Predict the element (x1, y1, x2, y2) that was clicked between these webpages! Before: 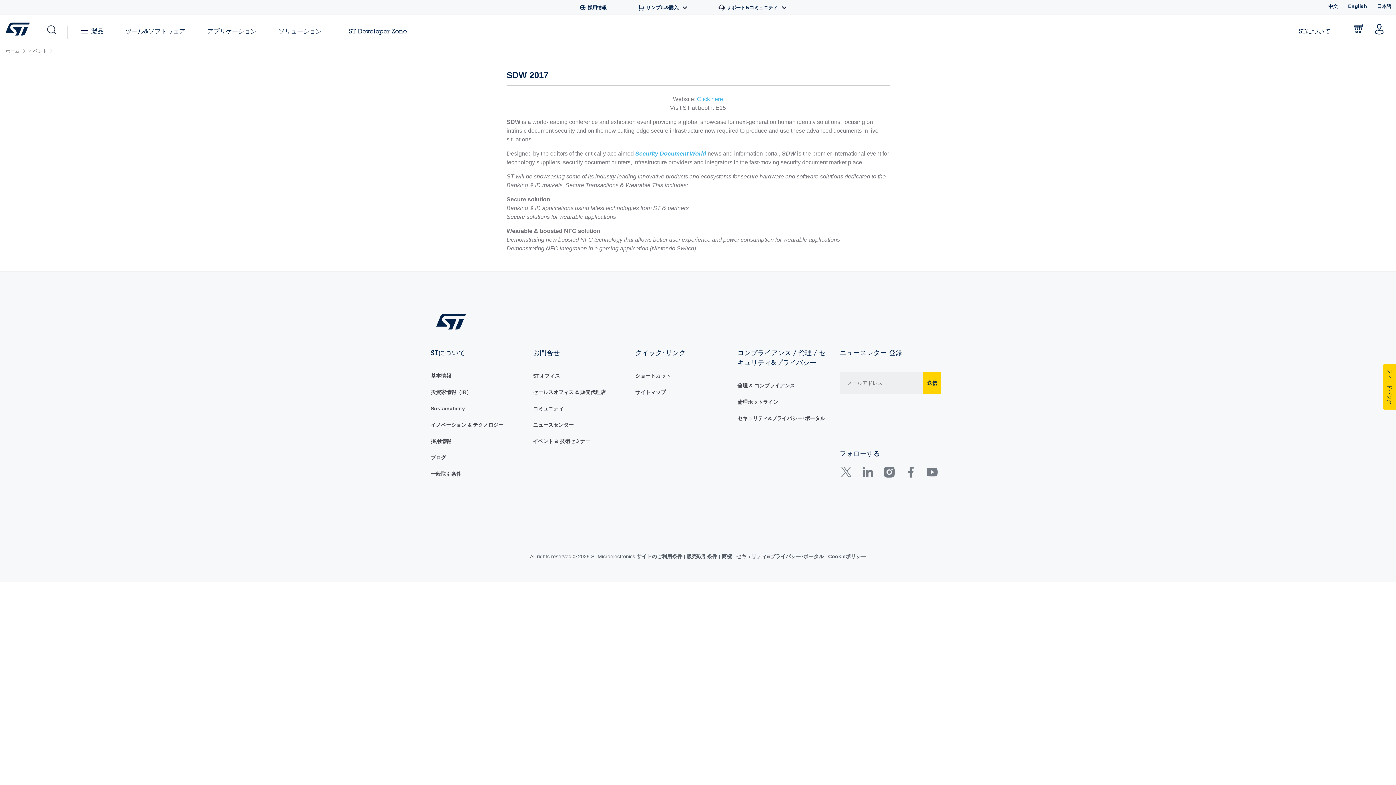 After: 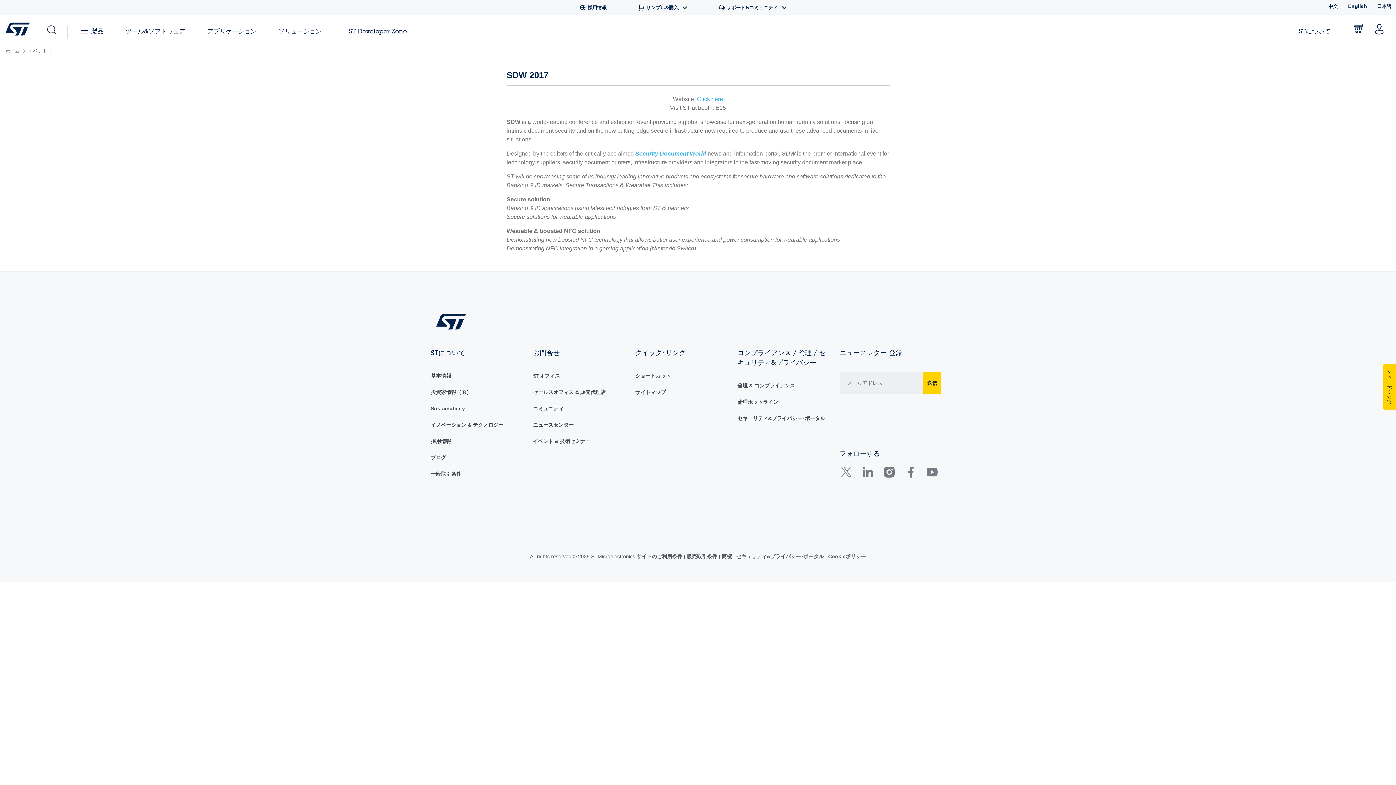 Action: label: Go to STMicroelectronics Linkedin page bbox: (857, 473, 879, 479)